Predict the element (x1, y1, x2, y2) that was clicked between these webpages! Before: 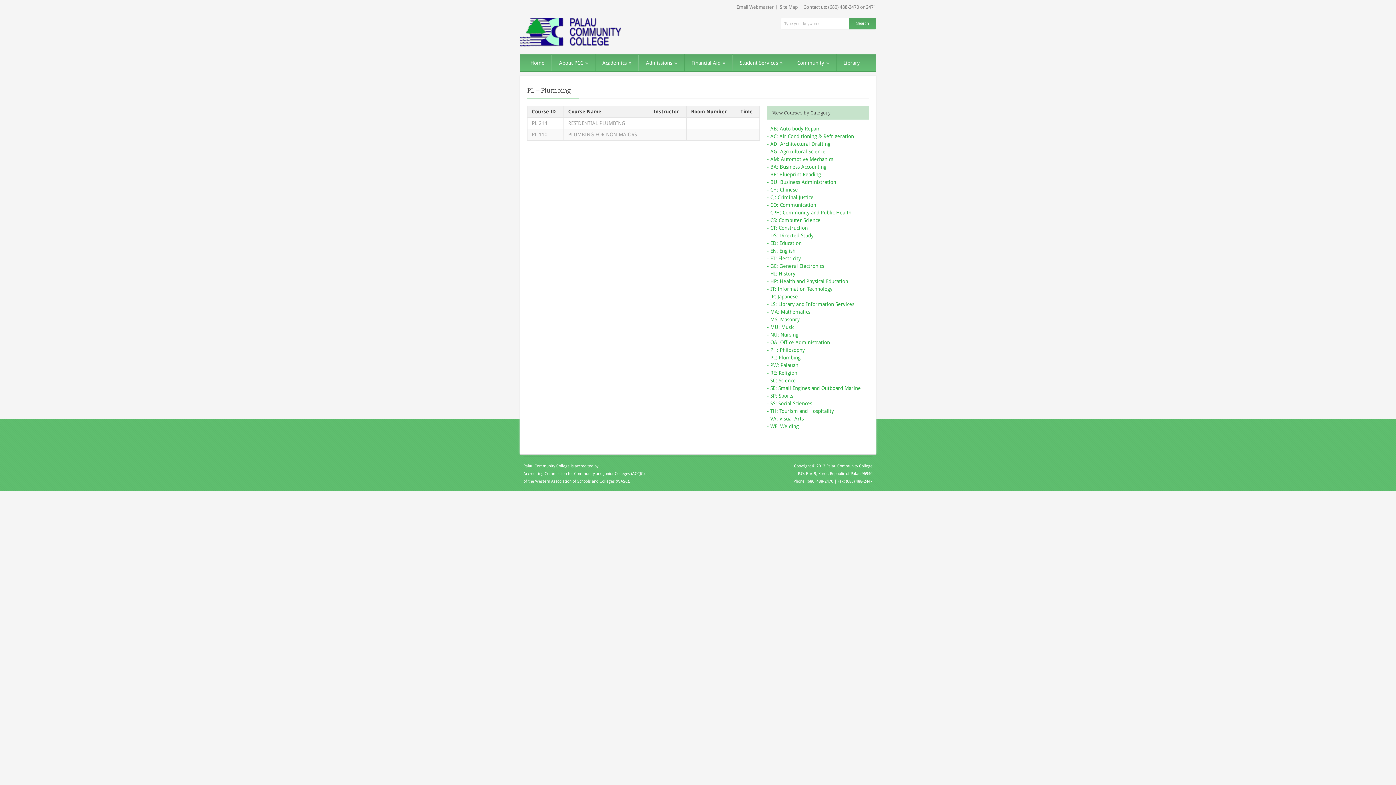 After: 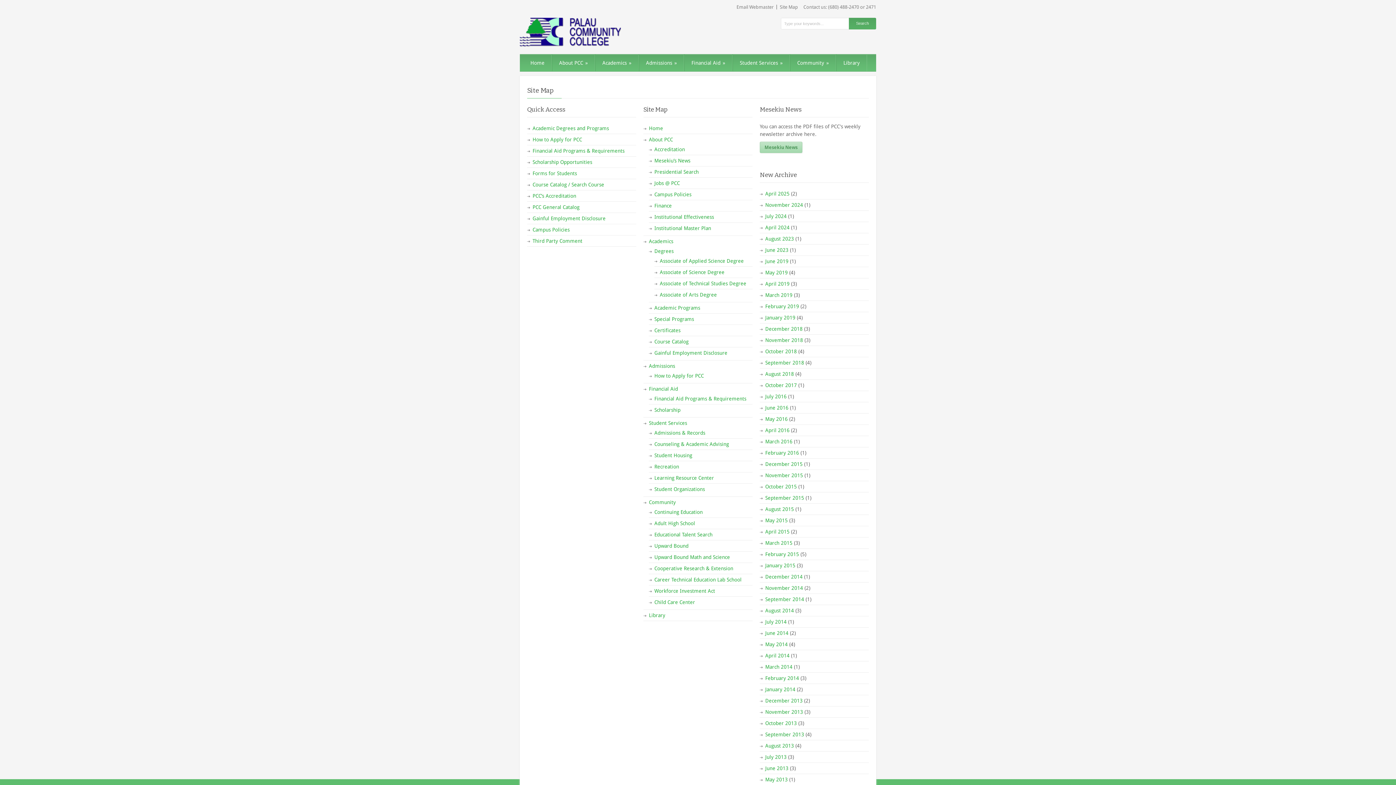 Action: bbox: (777, 4, 798, 9) label: Site Map